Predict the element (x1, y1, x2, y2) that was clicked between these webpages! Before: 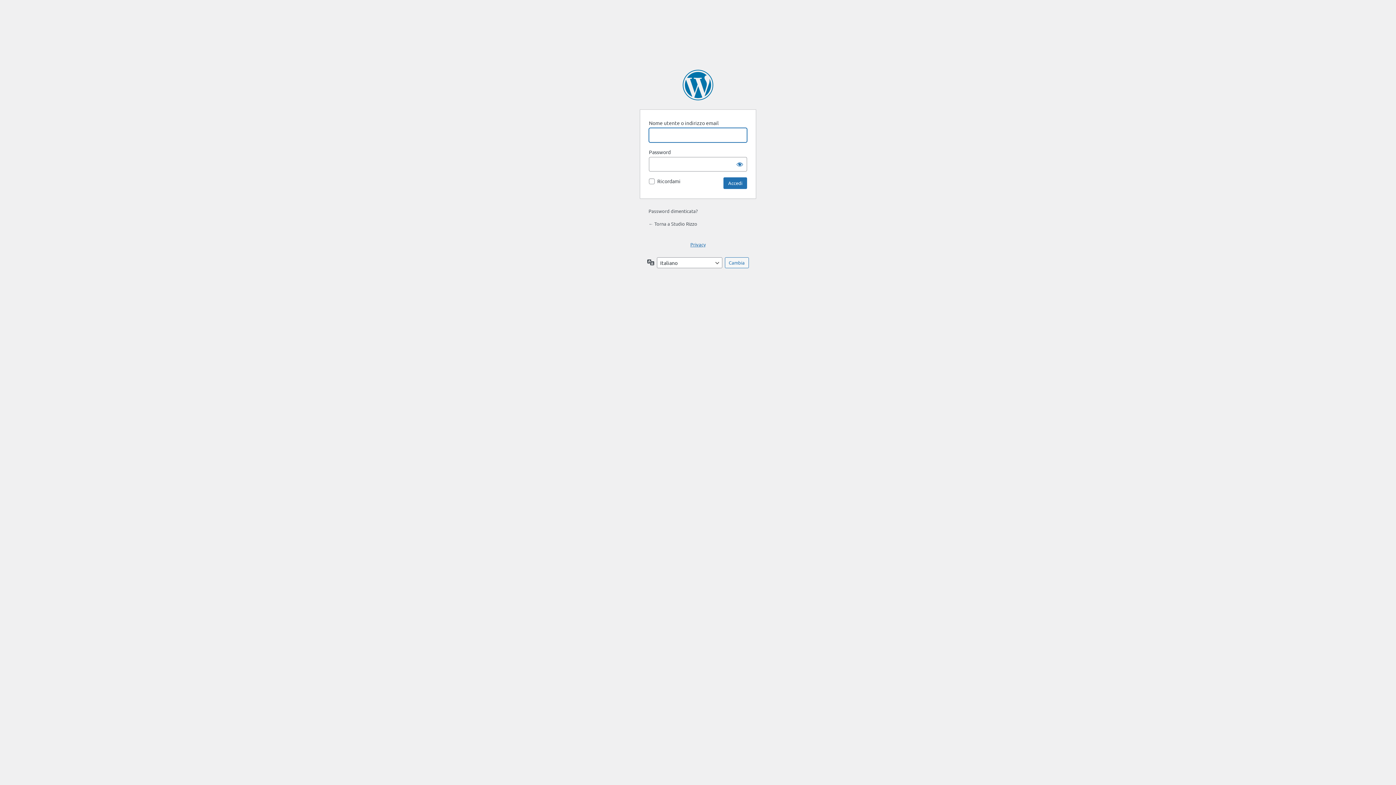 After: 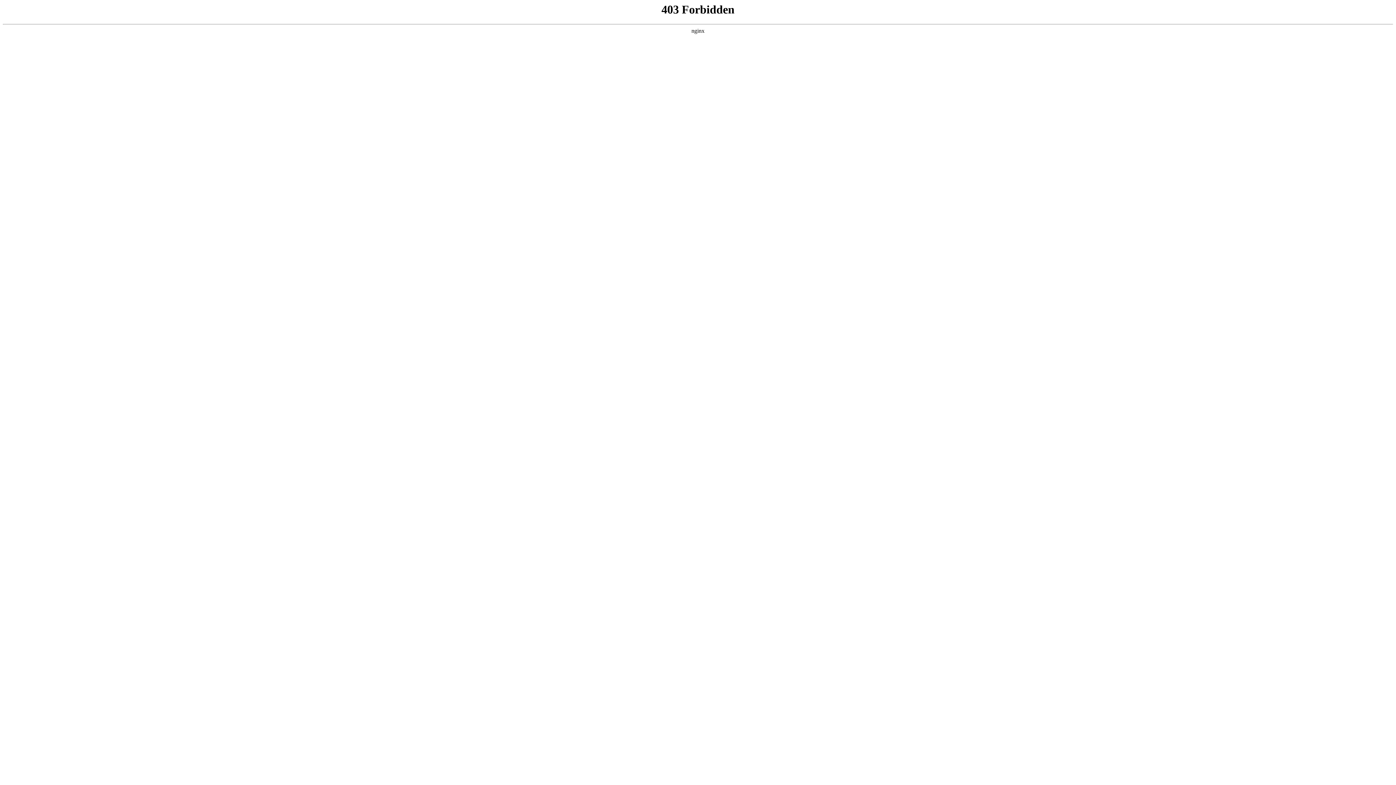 Action: label: Powered by WordPress bbox: (682, 69, 713, 100)